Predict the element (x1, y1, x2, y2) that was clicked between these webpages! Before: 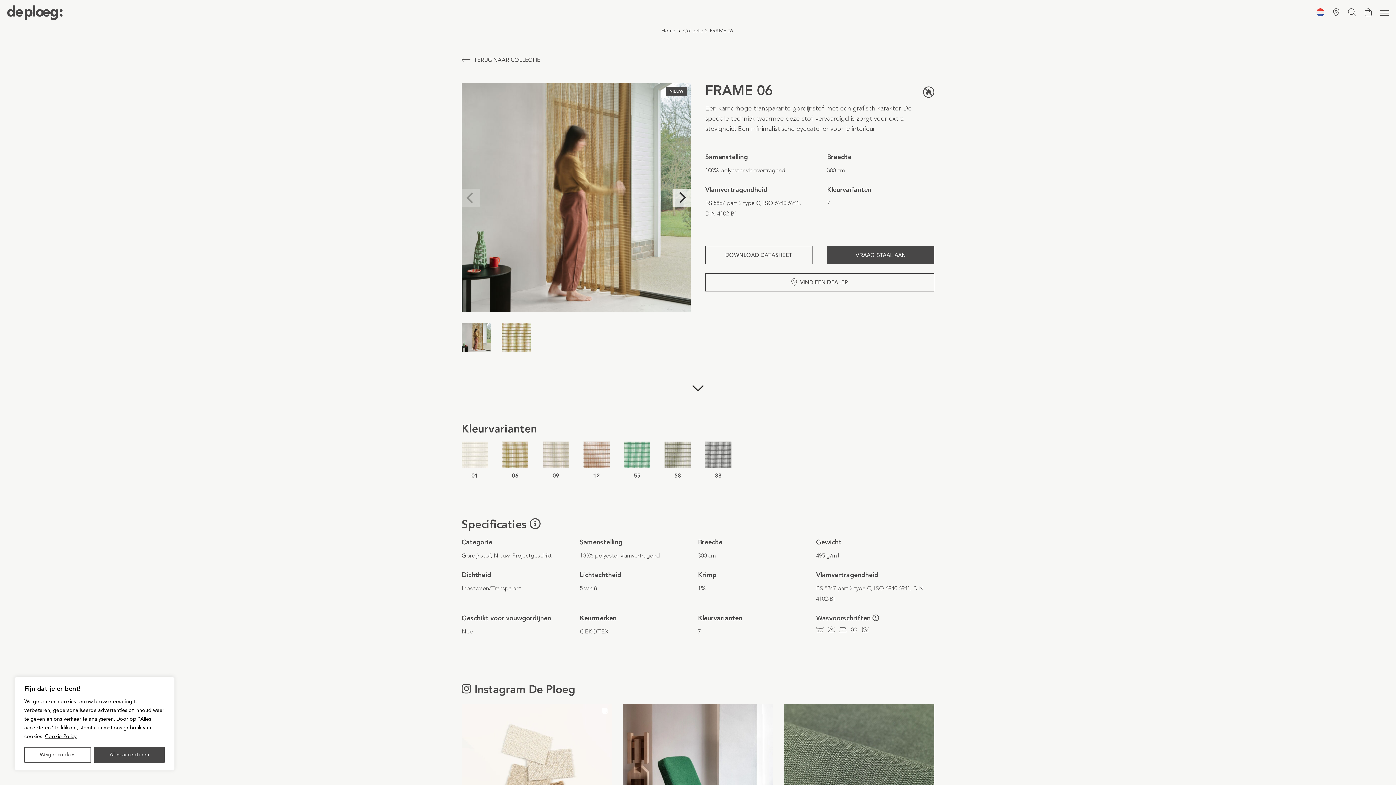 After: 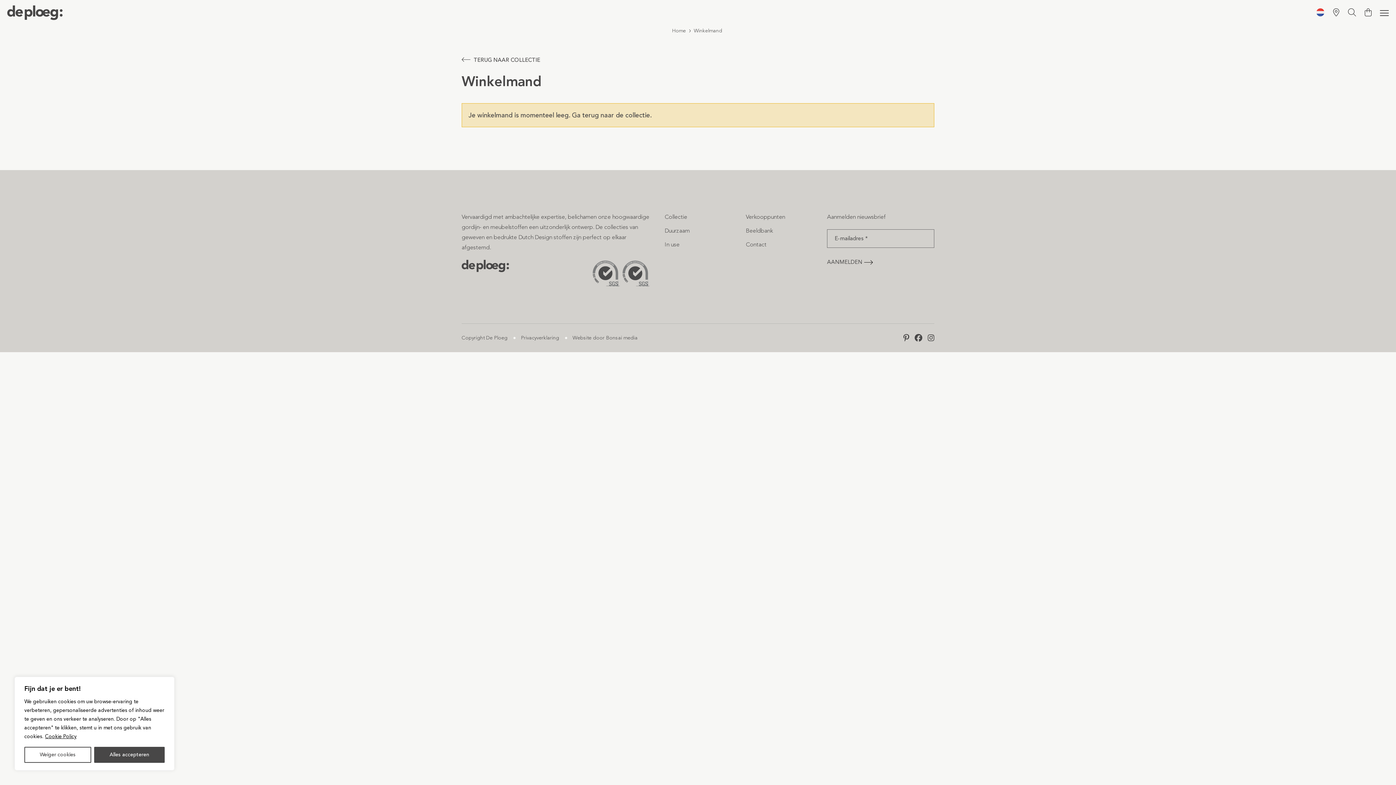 Action: bbox: (1365, 7, 1372, 17)